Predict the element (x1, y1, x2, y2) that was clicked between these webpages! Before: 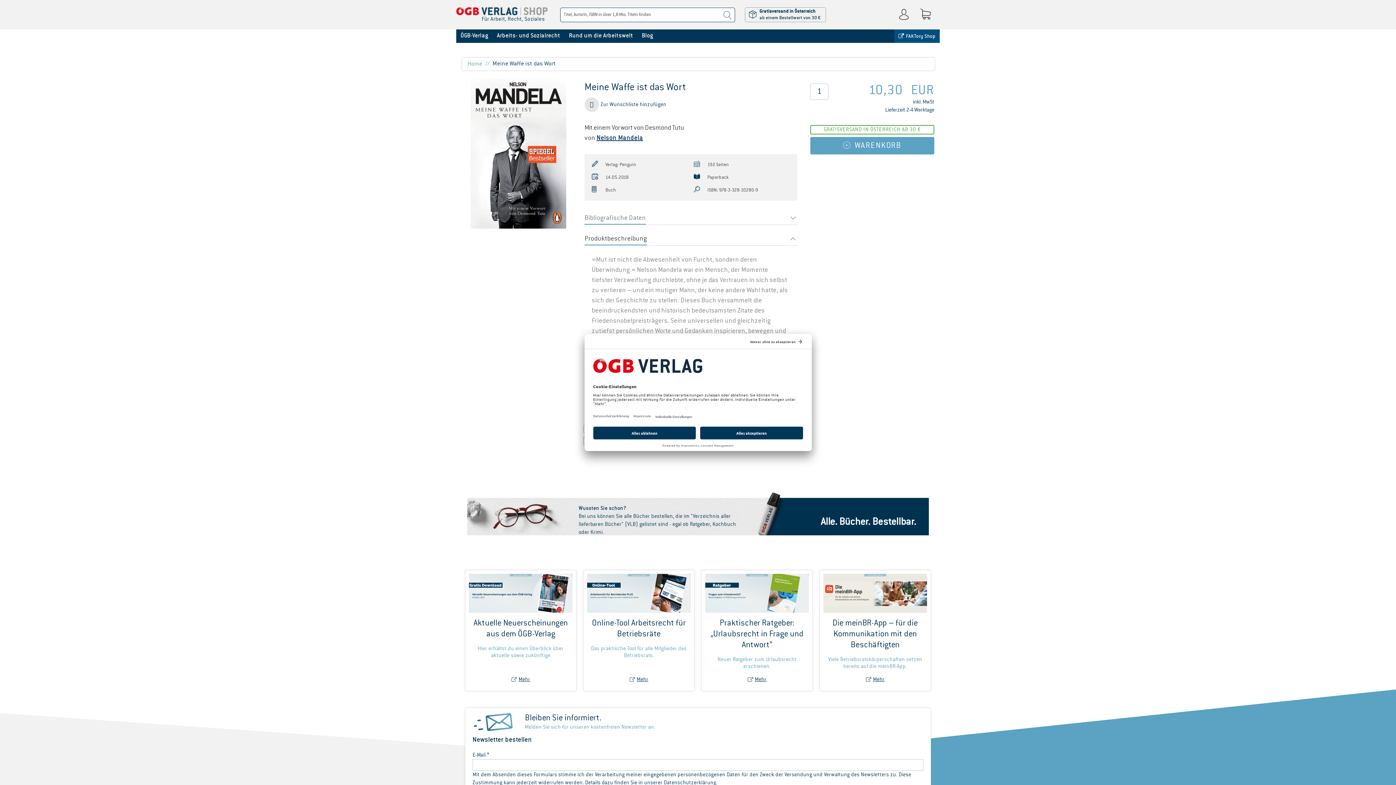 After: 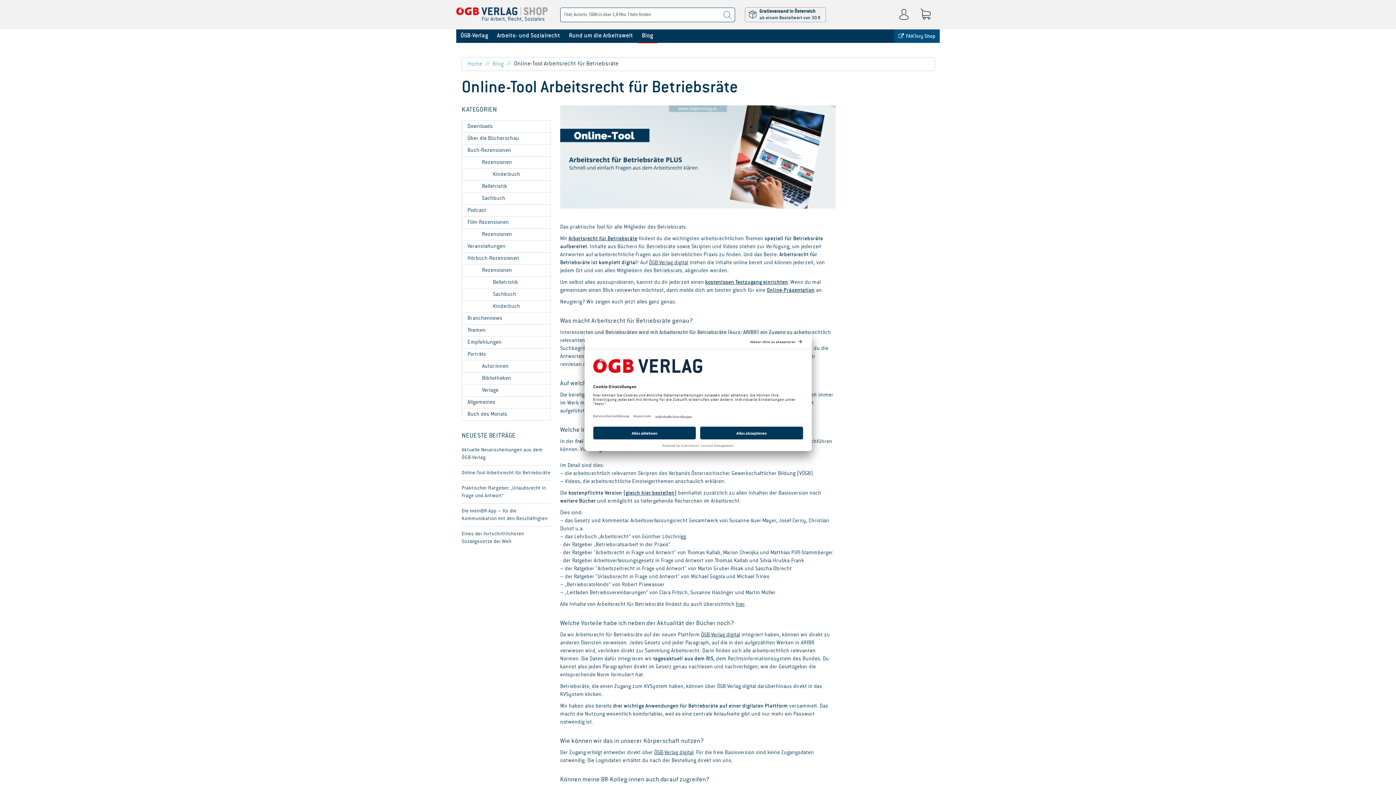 Action: bbox: (583, 570, 694, 691) label: Online-Tool Arbeitsrecht für Betriebsräte

Das praktische Tool für alle Mitglieder des Betriebsrats.

Mehr